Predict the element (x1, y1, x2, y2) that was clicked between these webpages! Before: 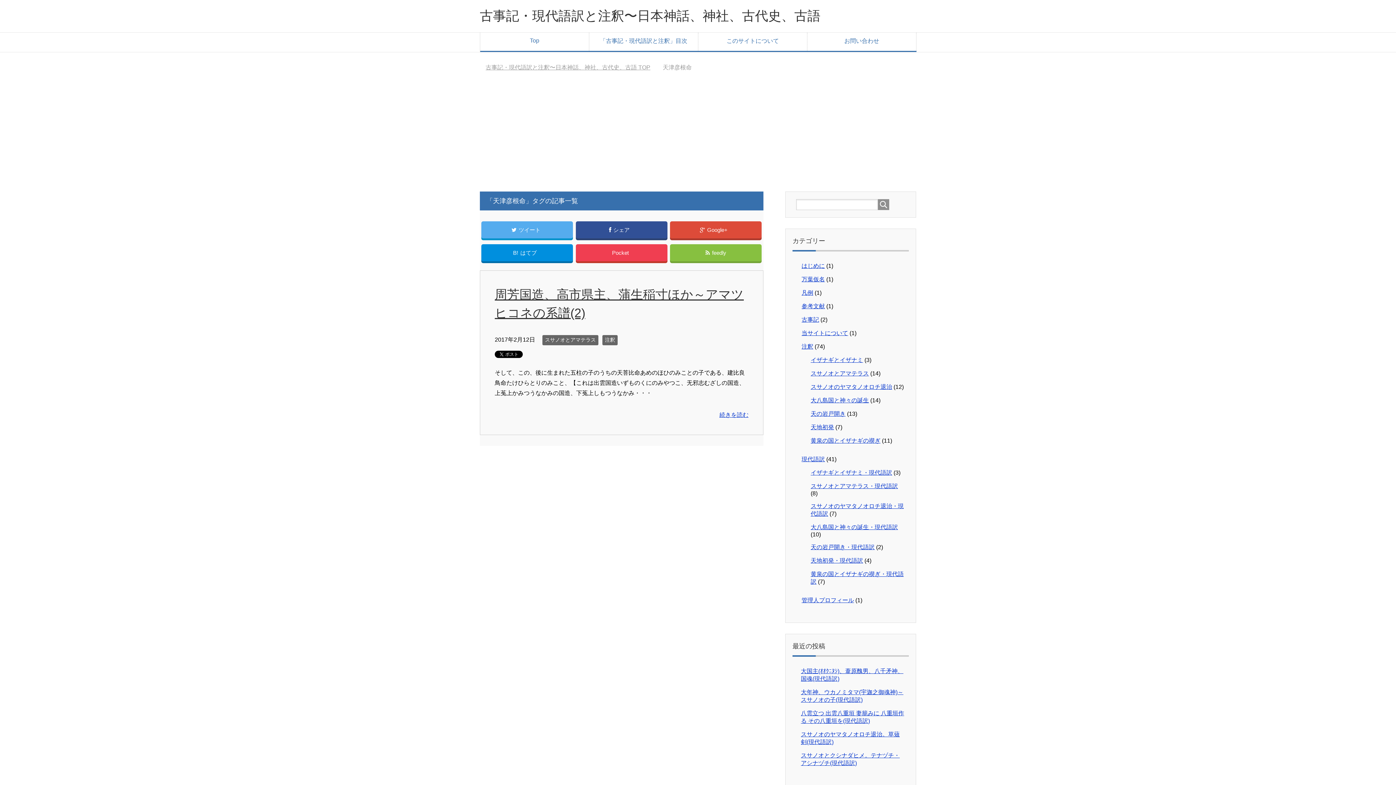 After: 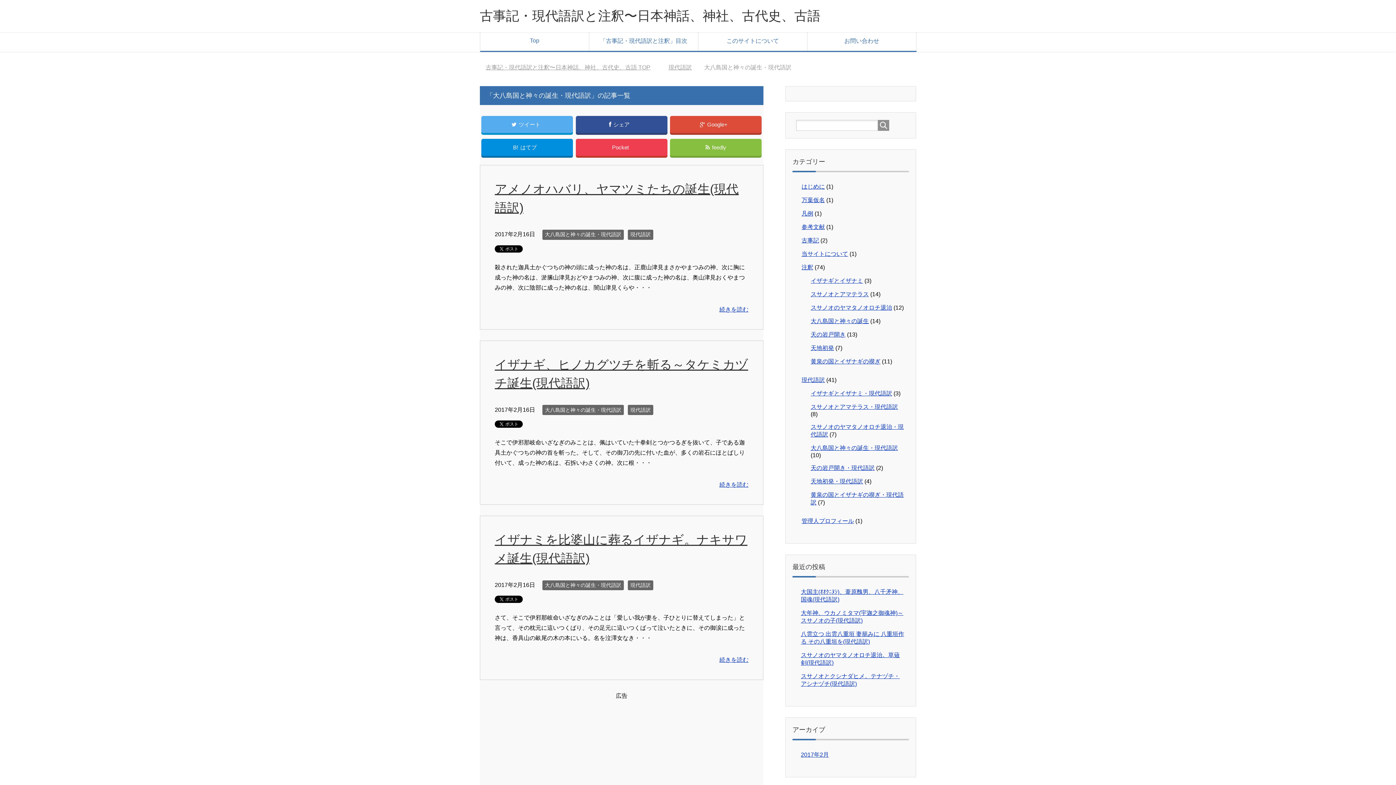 Action: bbox: (810, 524, 898, 530) label: 大八島国と神々の誕生・現代語訳